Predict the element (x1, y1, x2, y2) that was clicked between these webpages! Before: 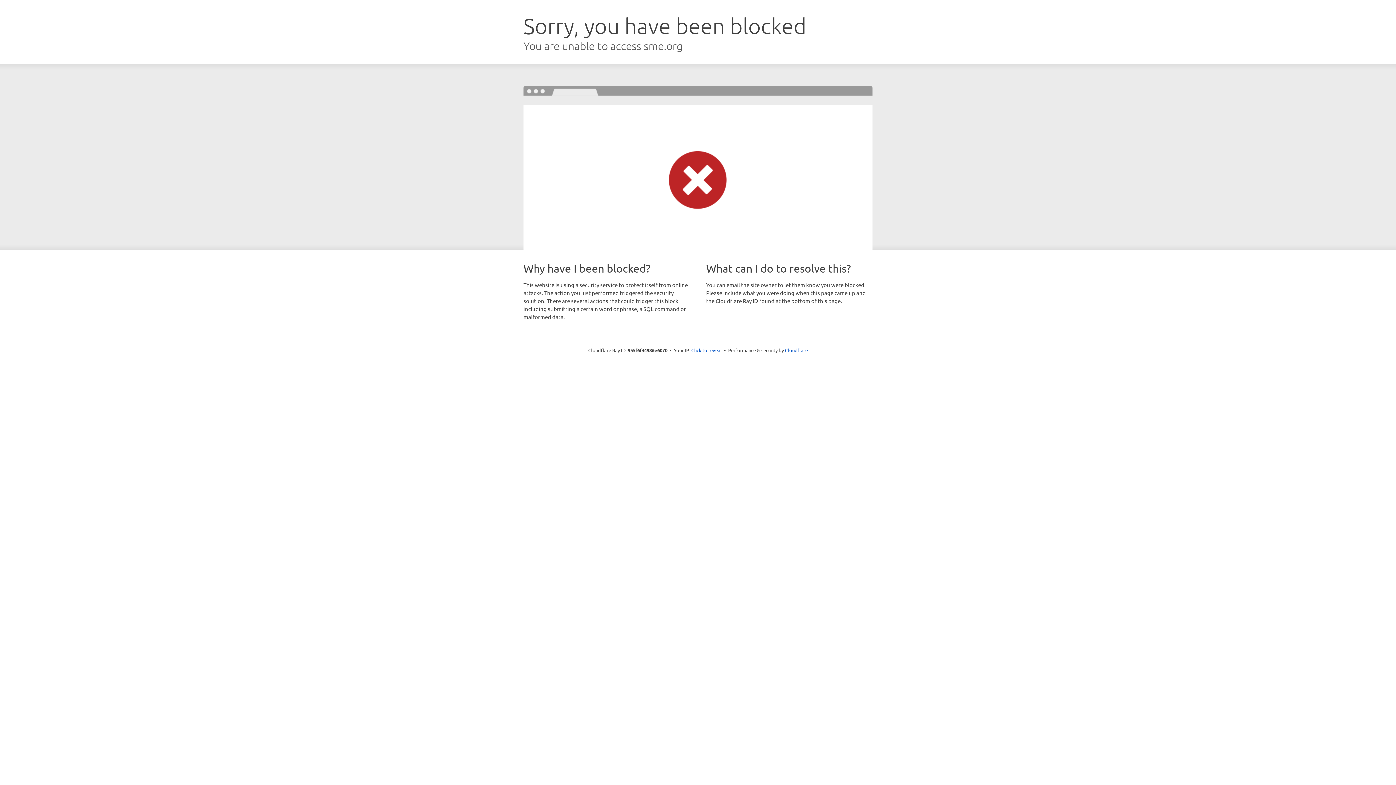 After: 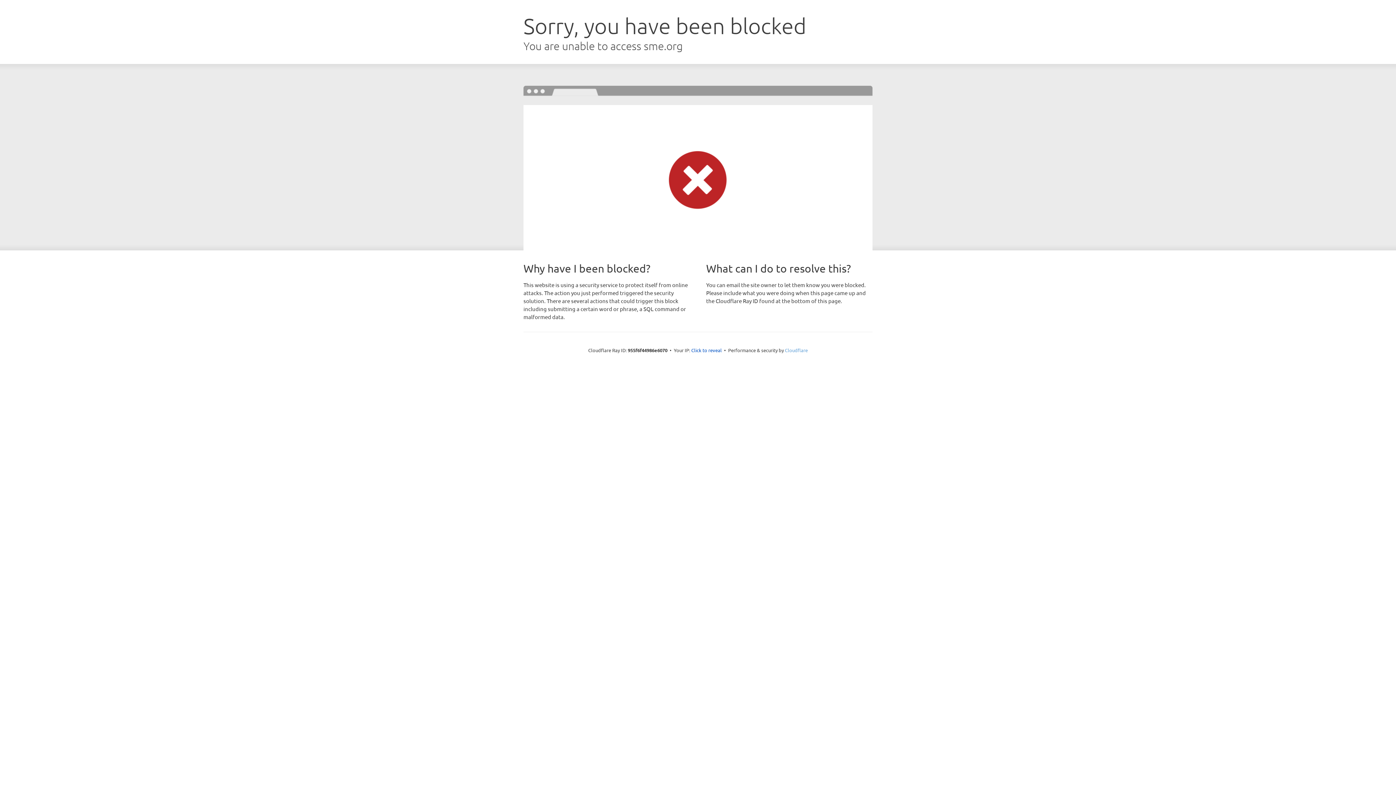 Action: label: Cloudflare bbox: (785, 347, 808, 353)